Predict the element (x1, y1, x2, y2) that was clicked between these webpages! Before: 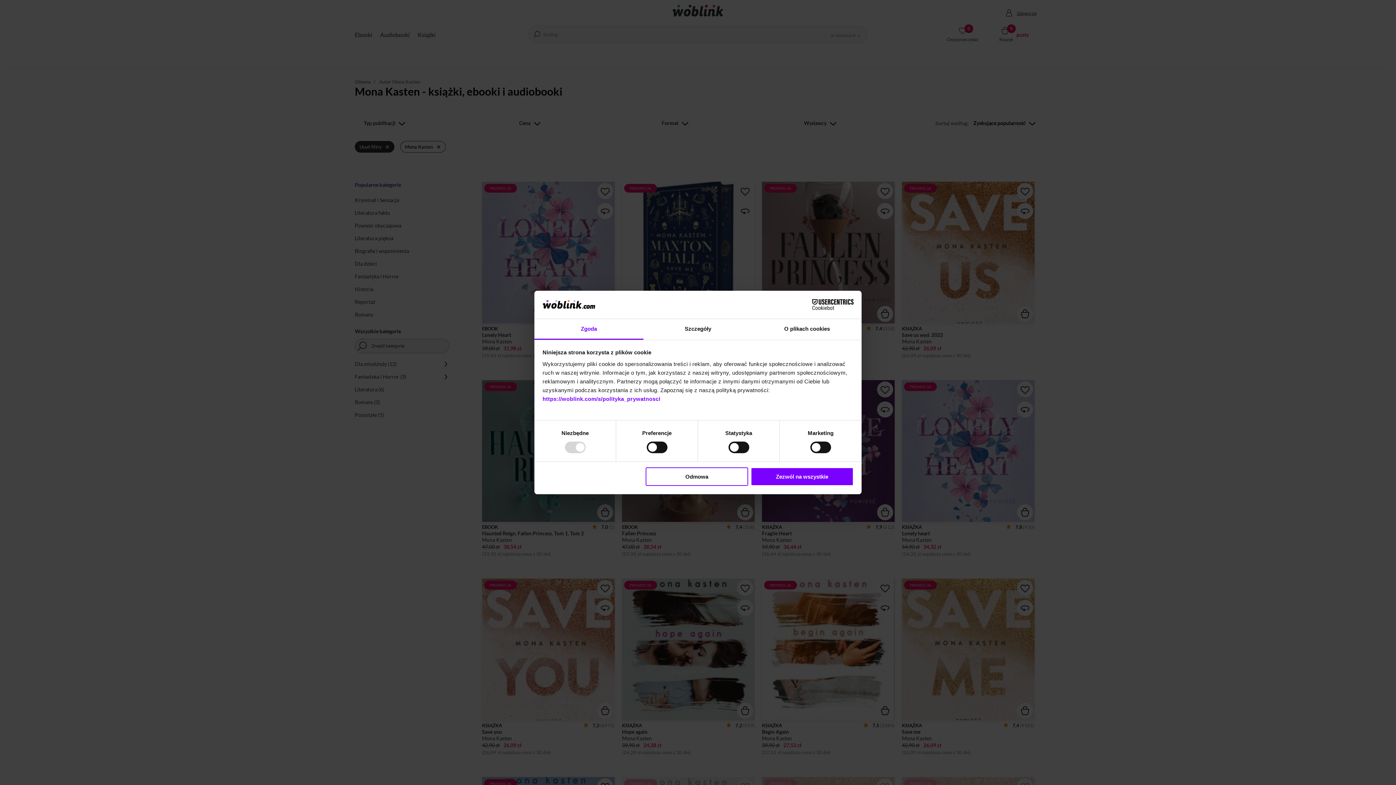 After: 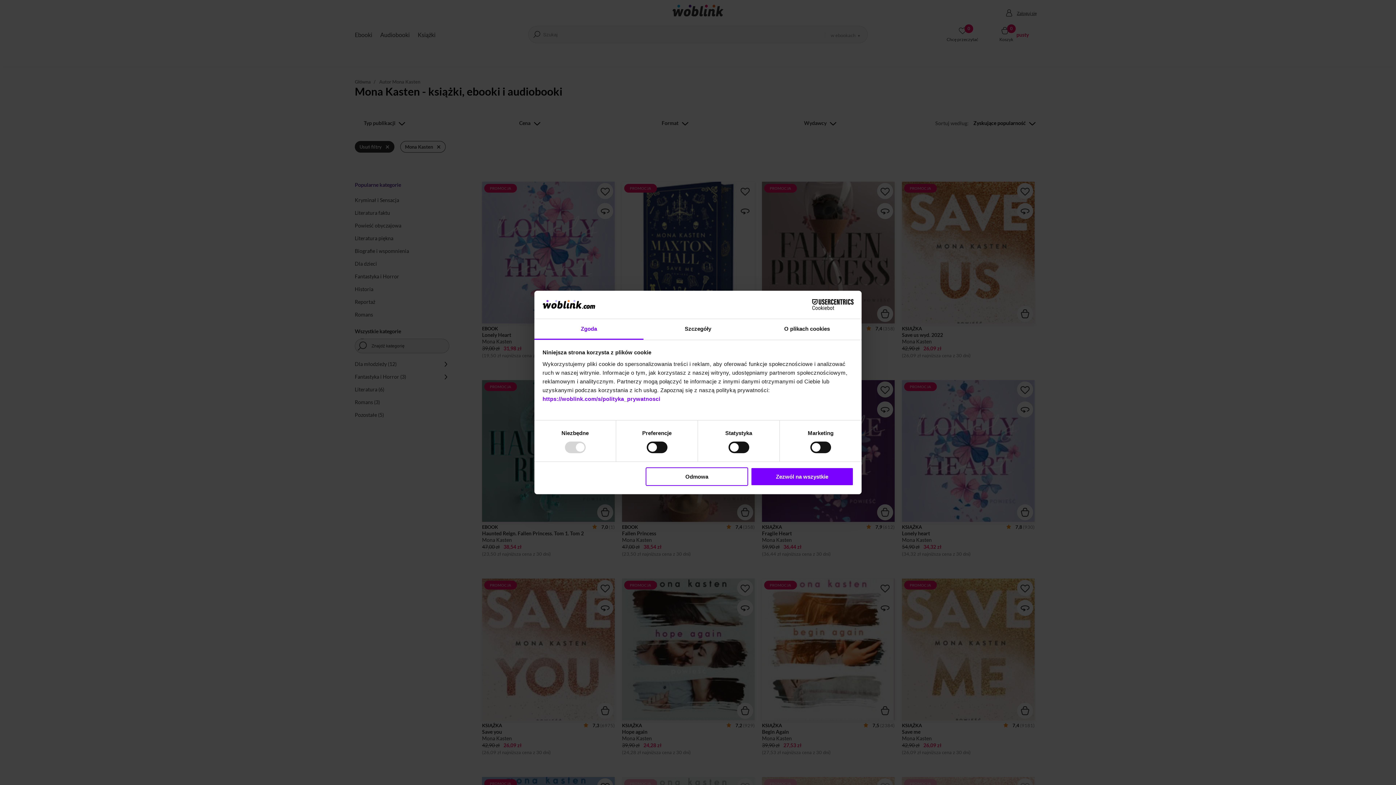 Action: label: Zgoda bbox: (534, 319, 643, 339)